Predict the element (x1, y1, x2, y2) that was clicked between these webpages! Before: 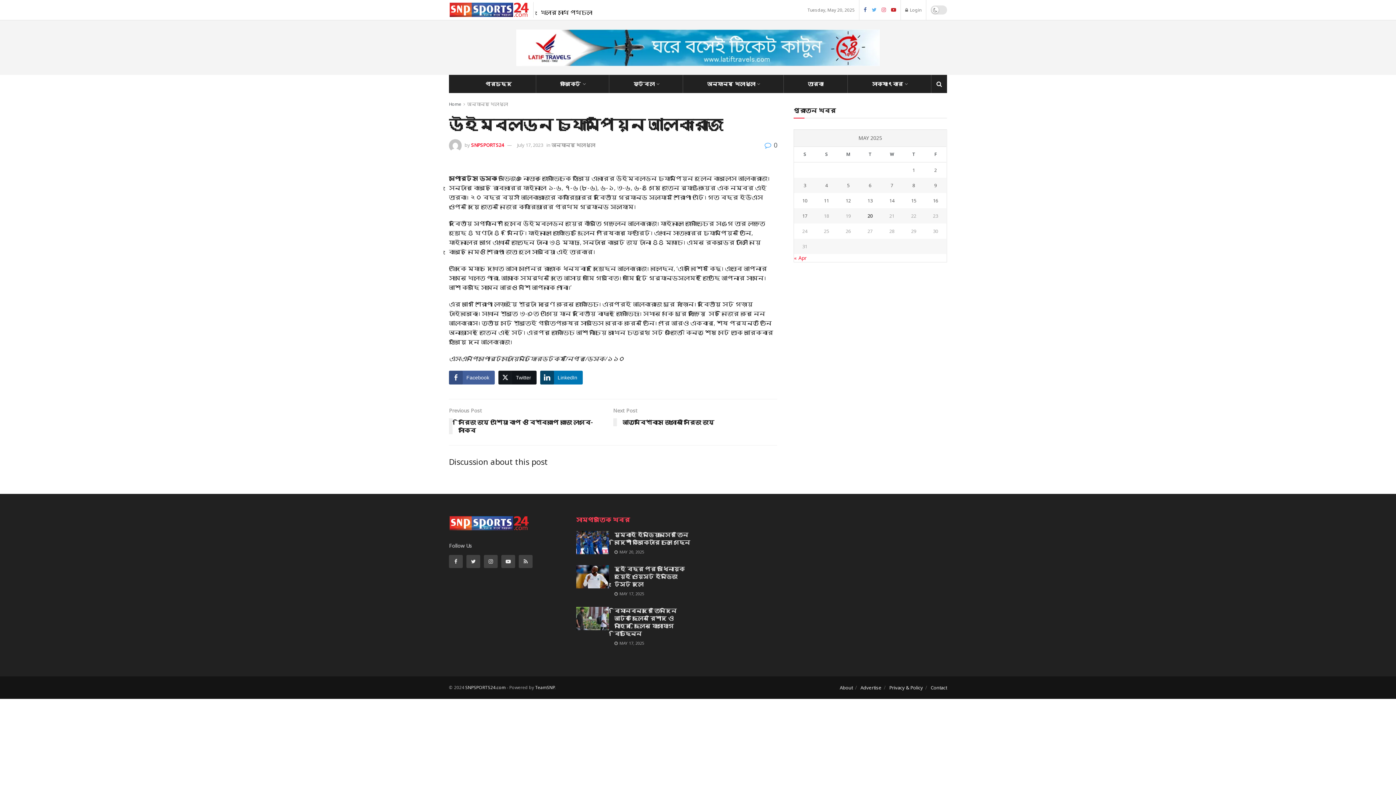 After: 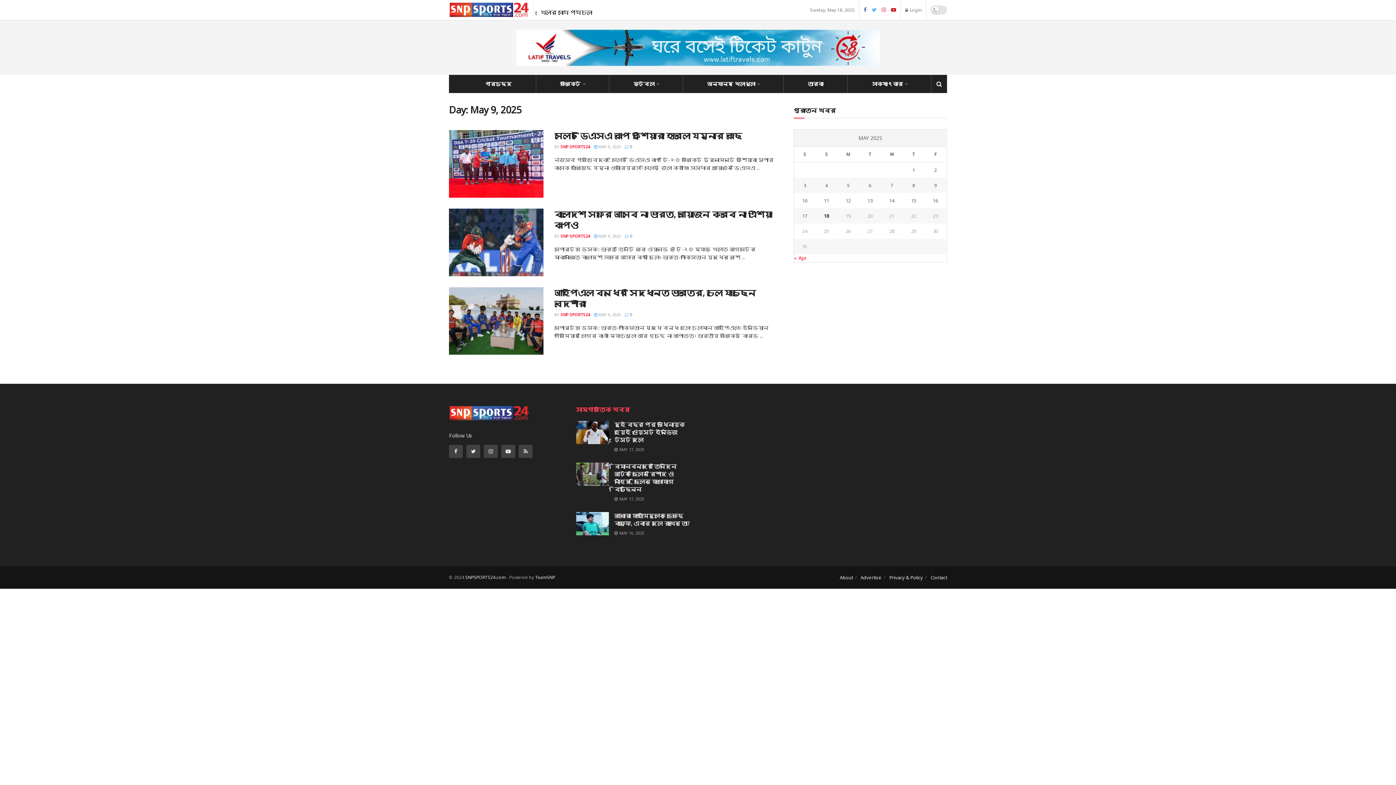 Action: bbox: (924, 181, 946, 189) label: Posts published on May 9, 2025